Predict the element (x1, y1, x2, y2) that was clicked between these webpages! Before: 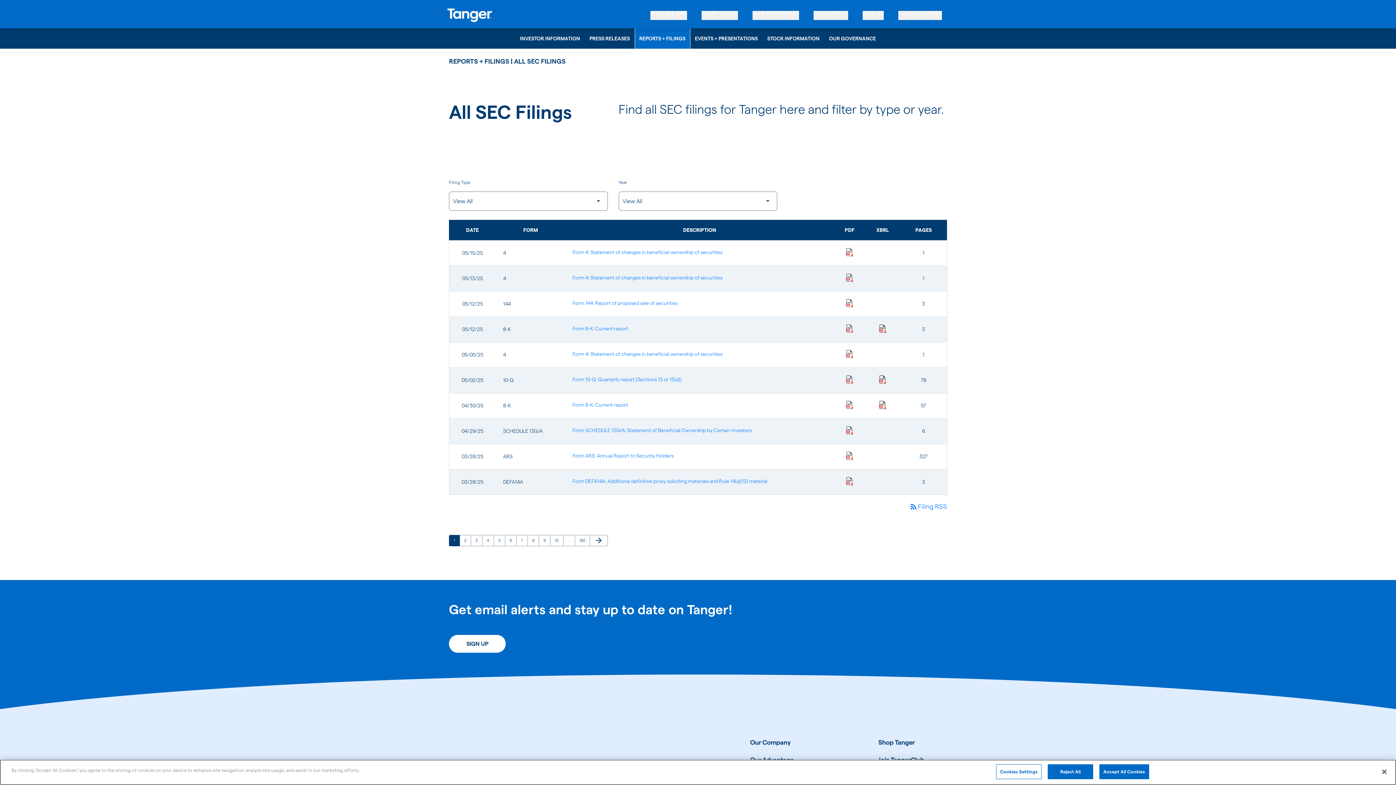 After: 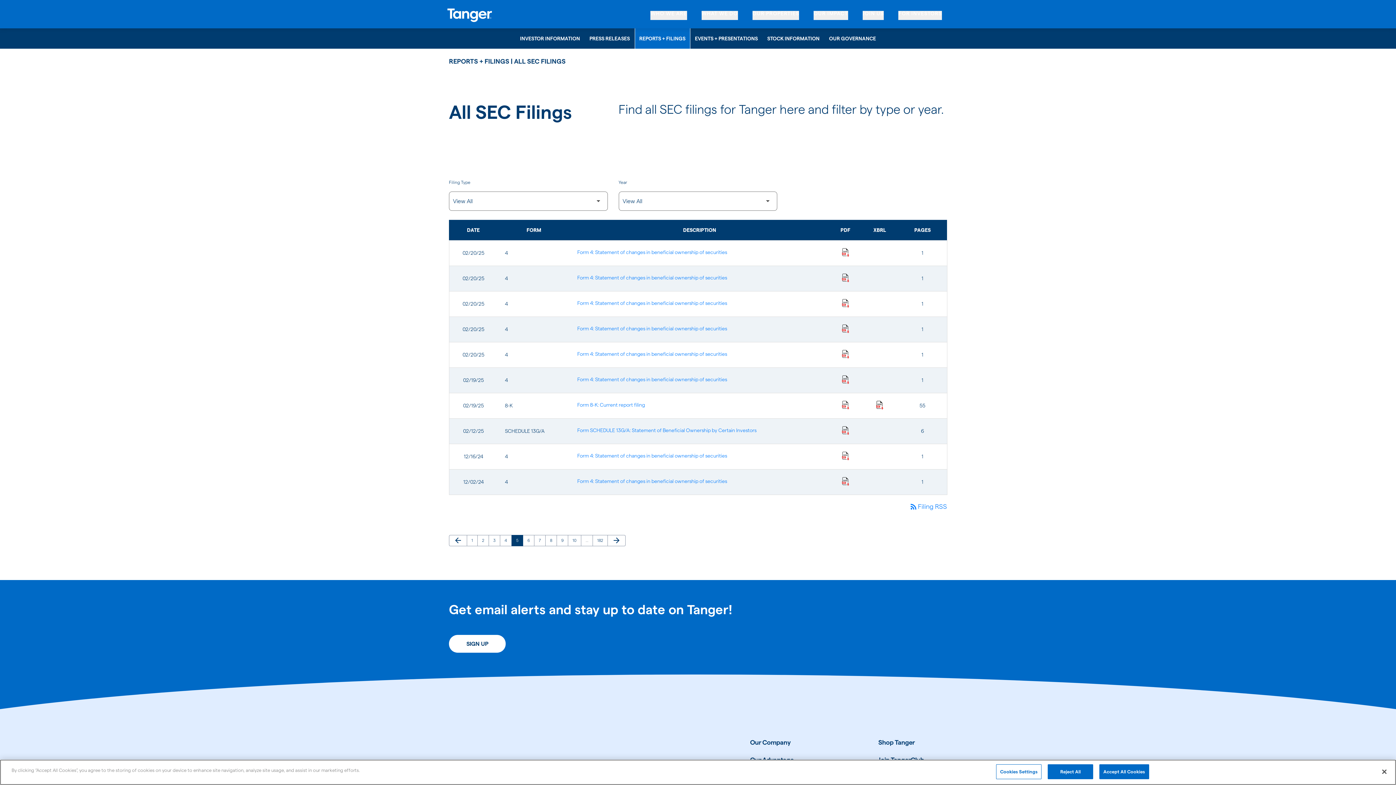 Action: bbox: (493, 535, 505, 546) label: Page
5